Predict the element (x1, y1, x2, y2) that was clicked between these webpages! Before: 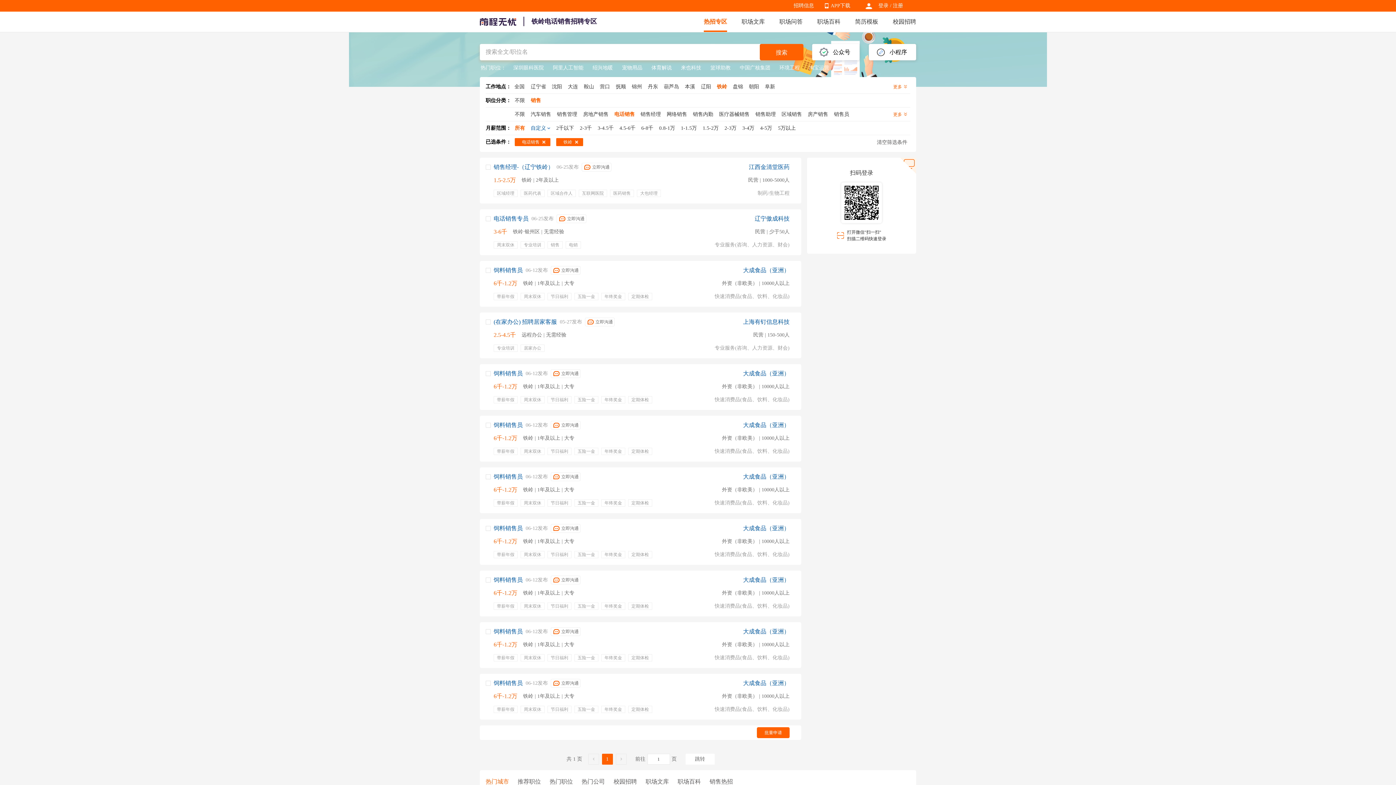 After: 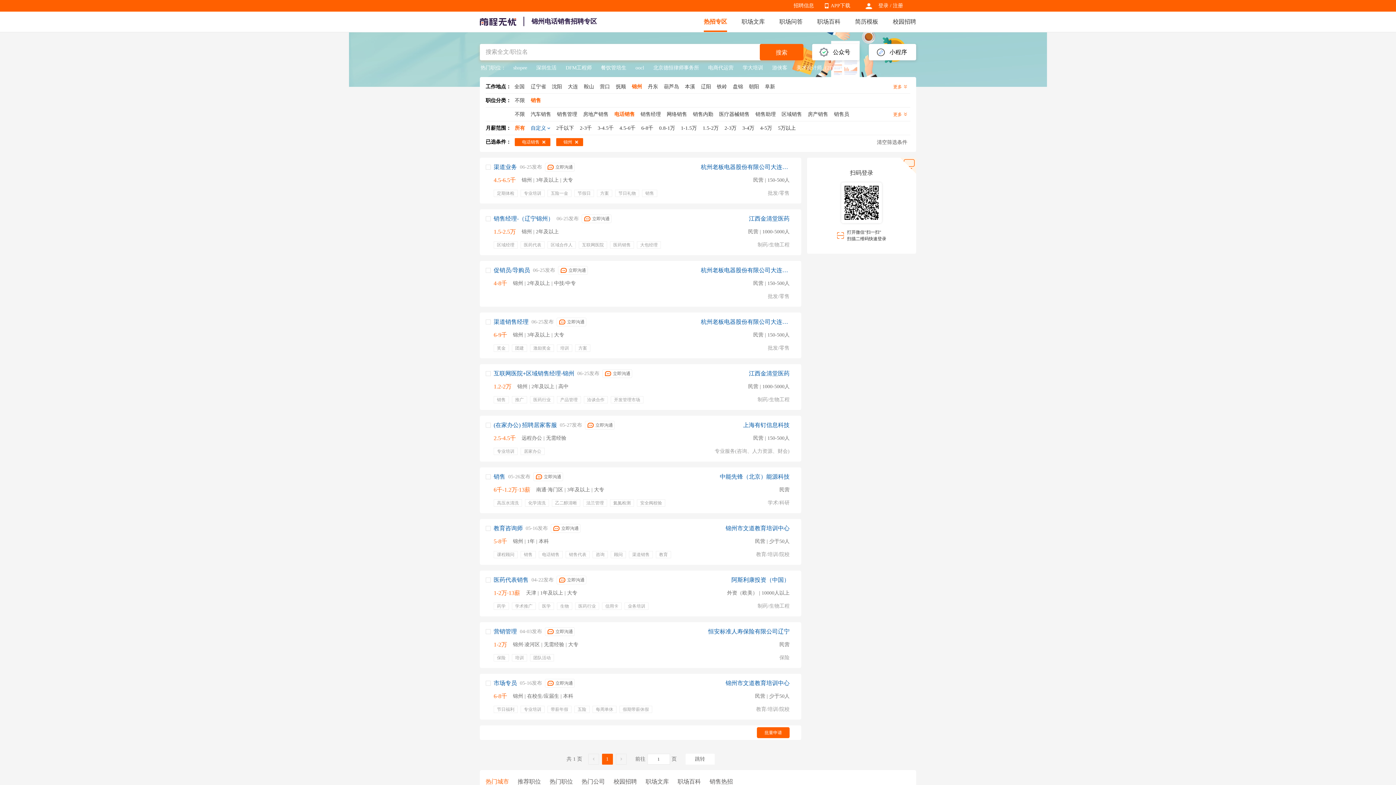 Action: label: 锦州 bbox: (629, 82, 645, 90)